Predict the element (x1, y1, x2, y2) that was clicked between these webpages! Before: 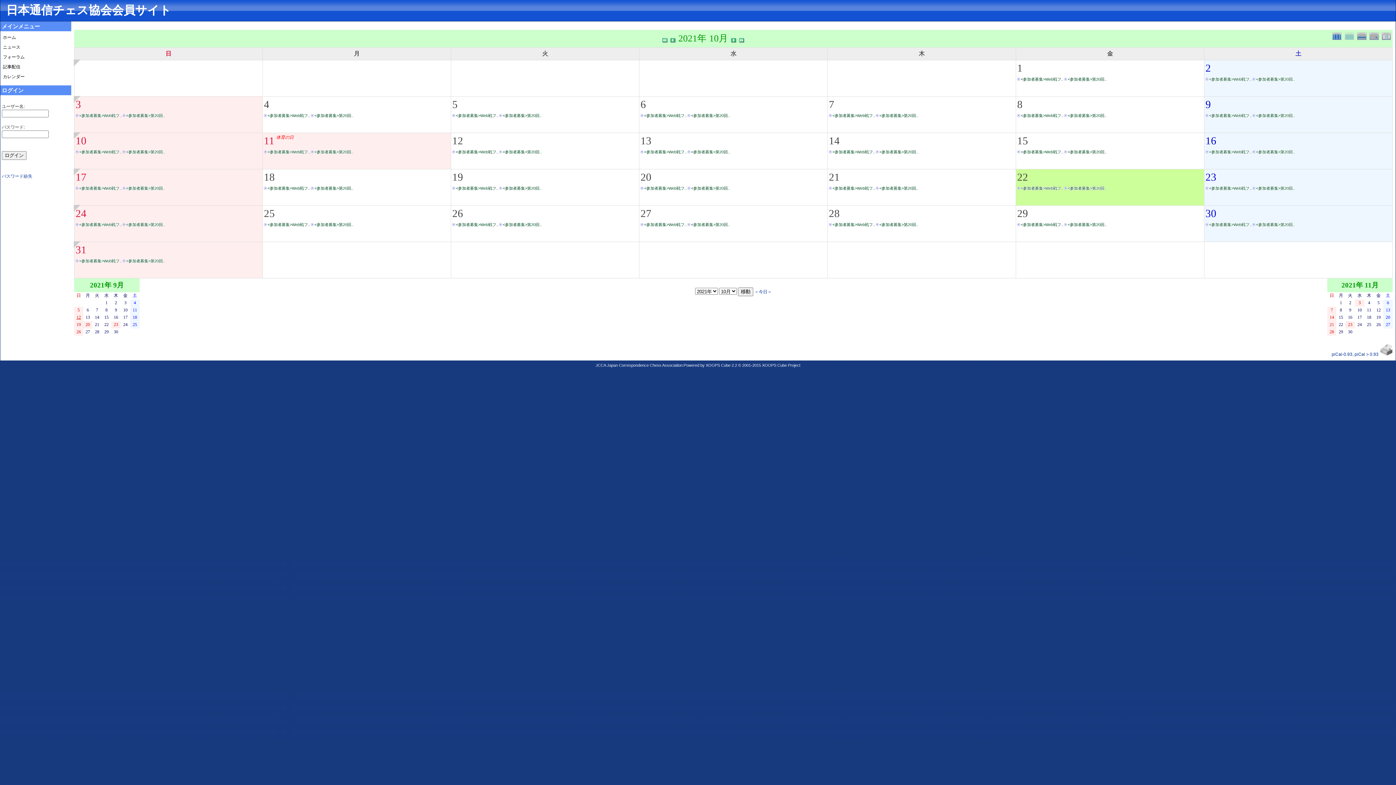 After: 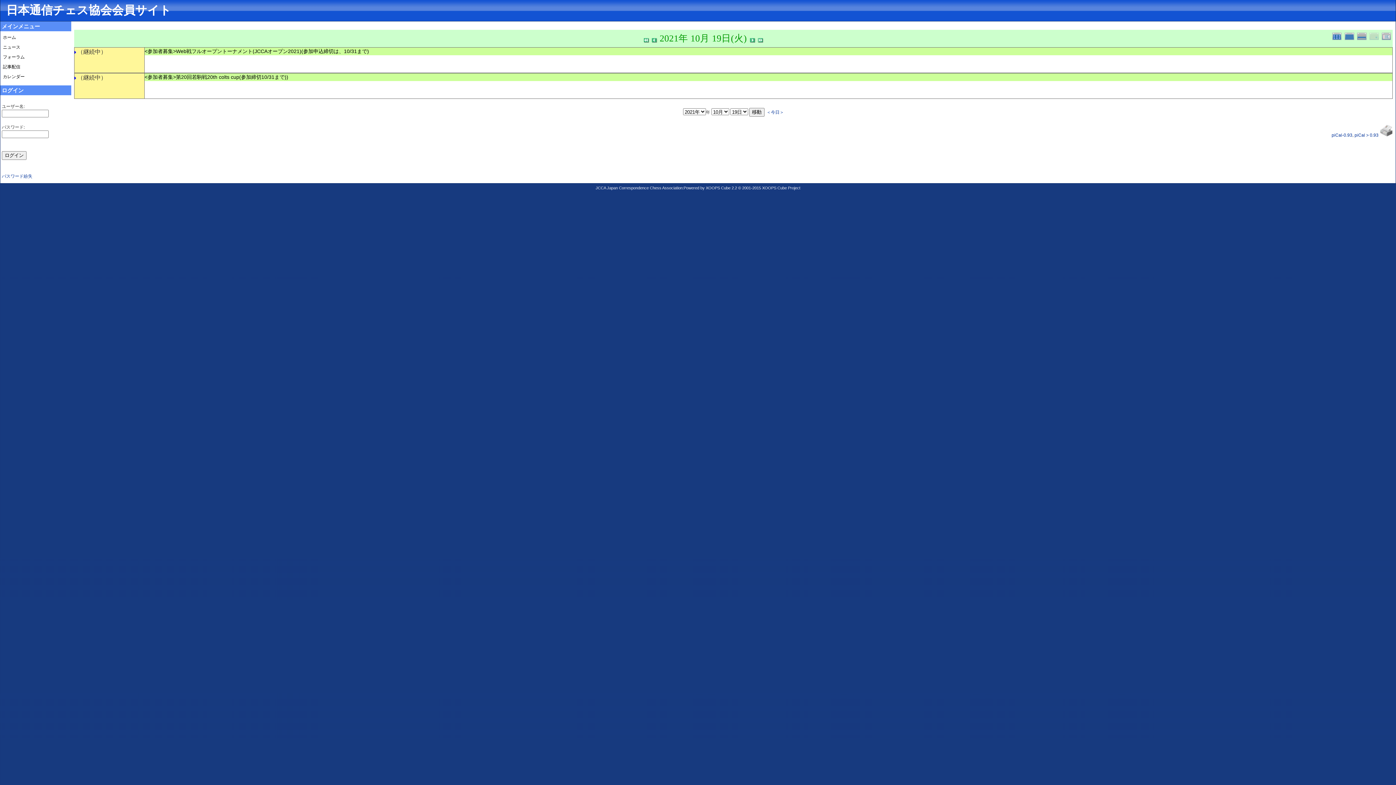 Action: bbox: (452, 169, 463, 185) label: 19